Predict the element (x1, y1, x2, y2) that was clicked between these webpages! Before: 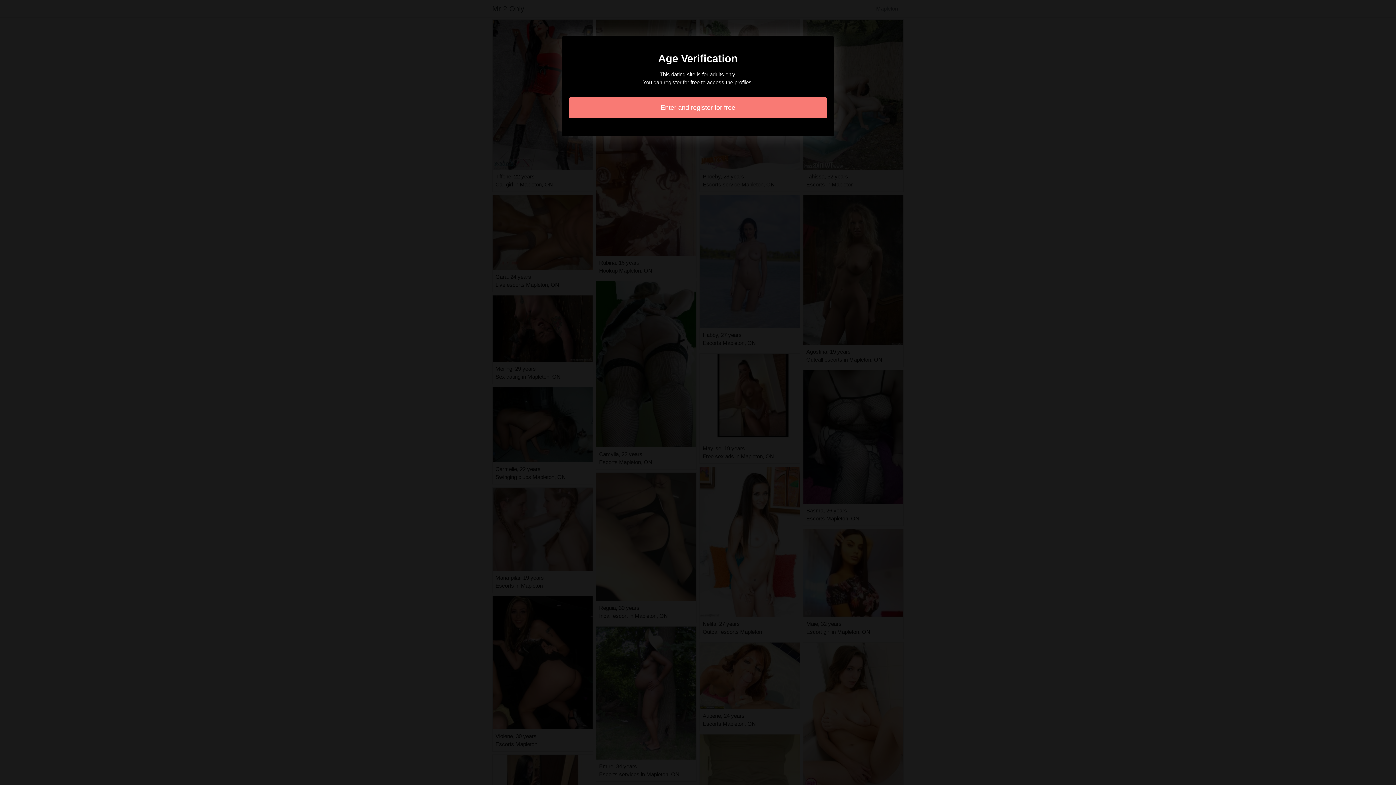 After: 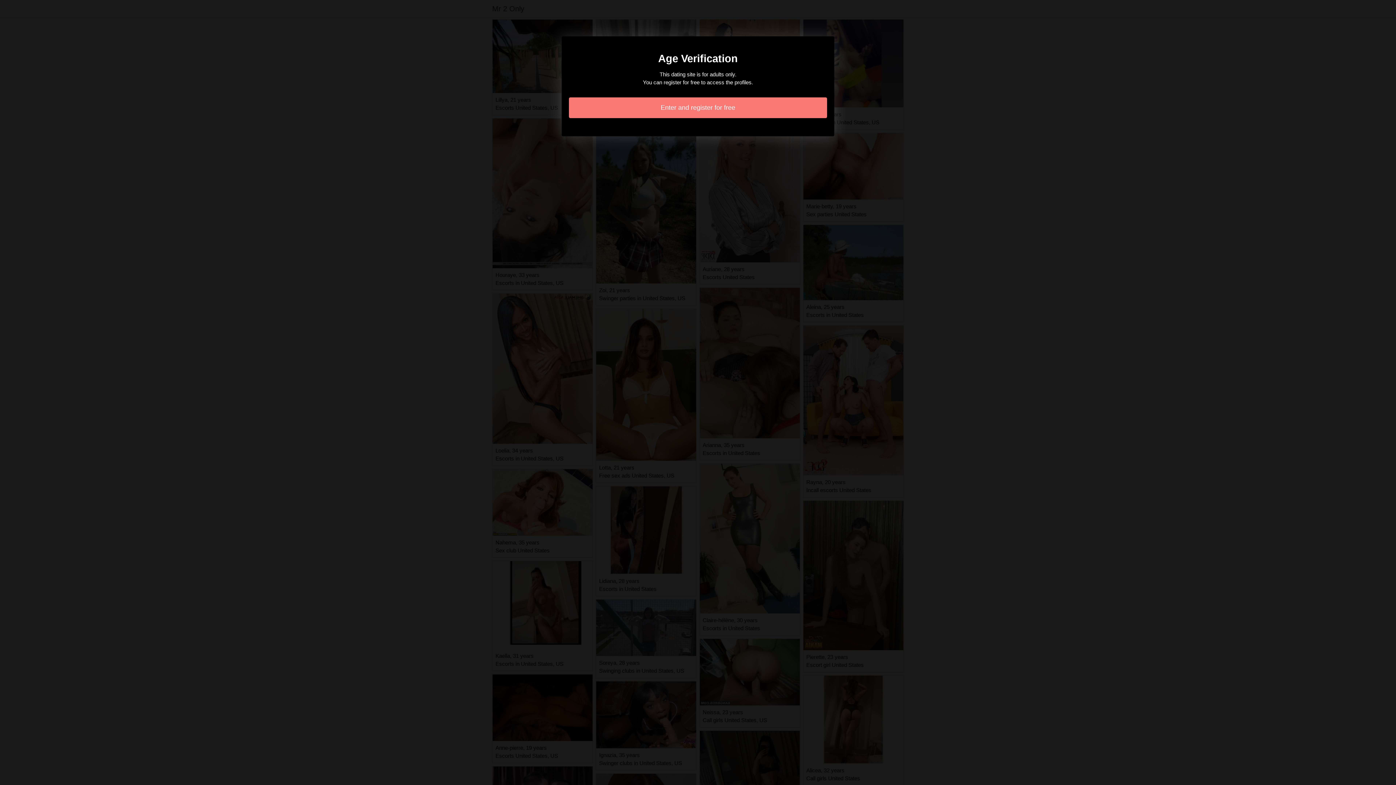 Action: bbox: (569, 97, 827, 118) label: Enter and register for free